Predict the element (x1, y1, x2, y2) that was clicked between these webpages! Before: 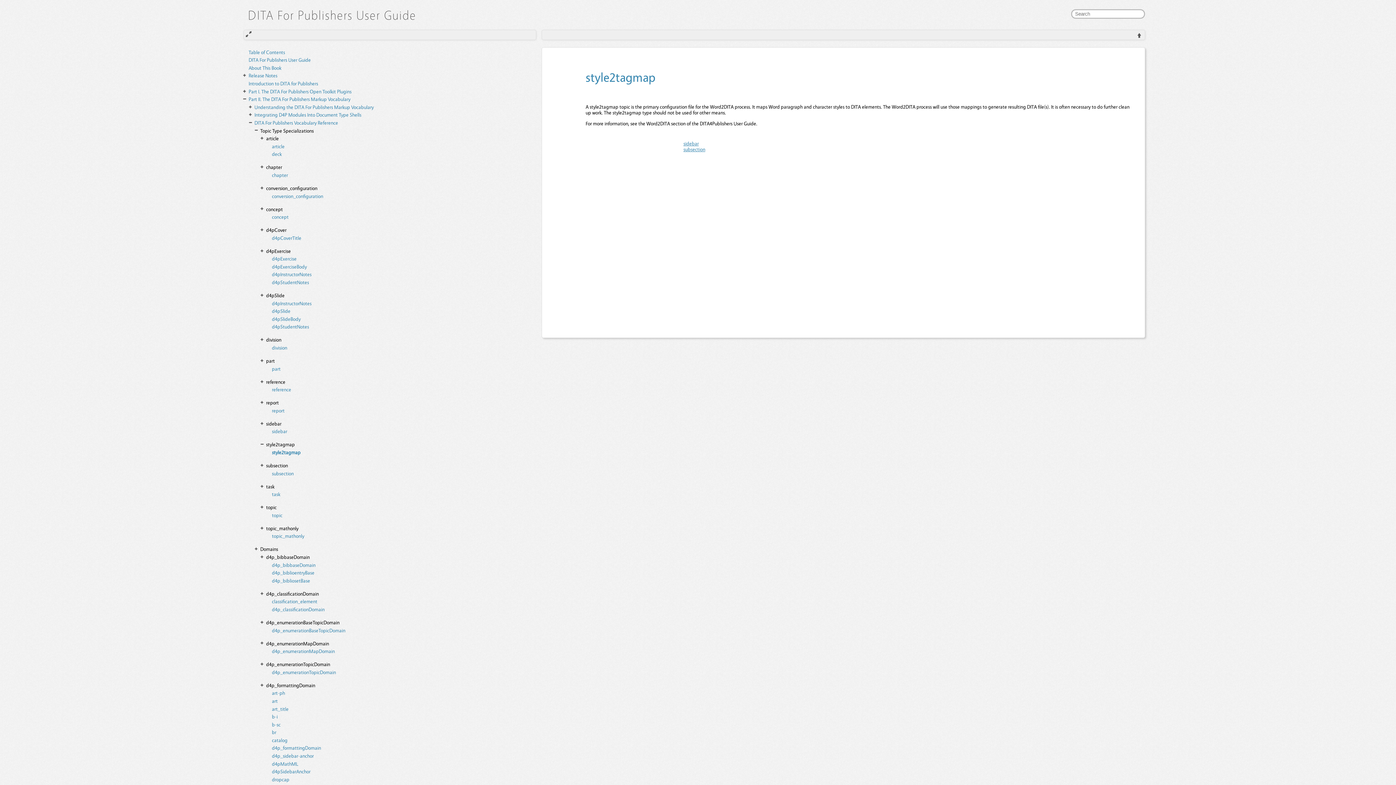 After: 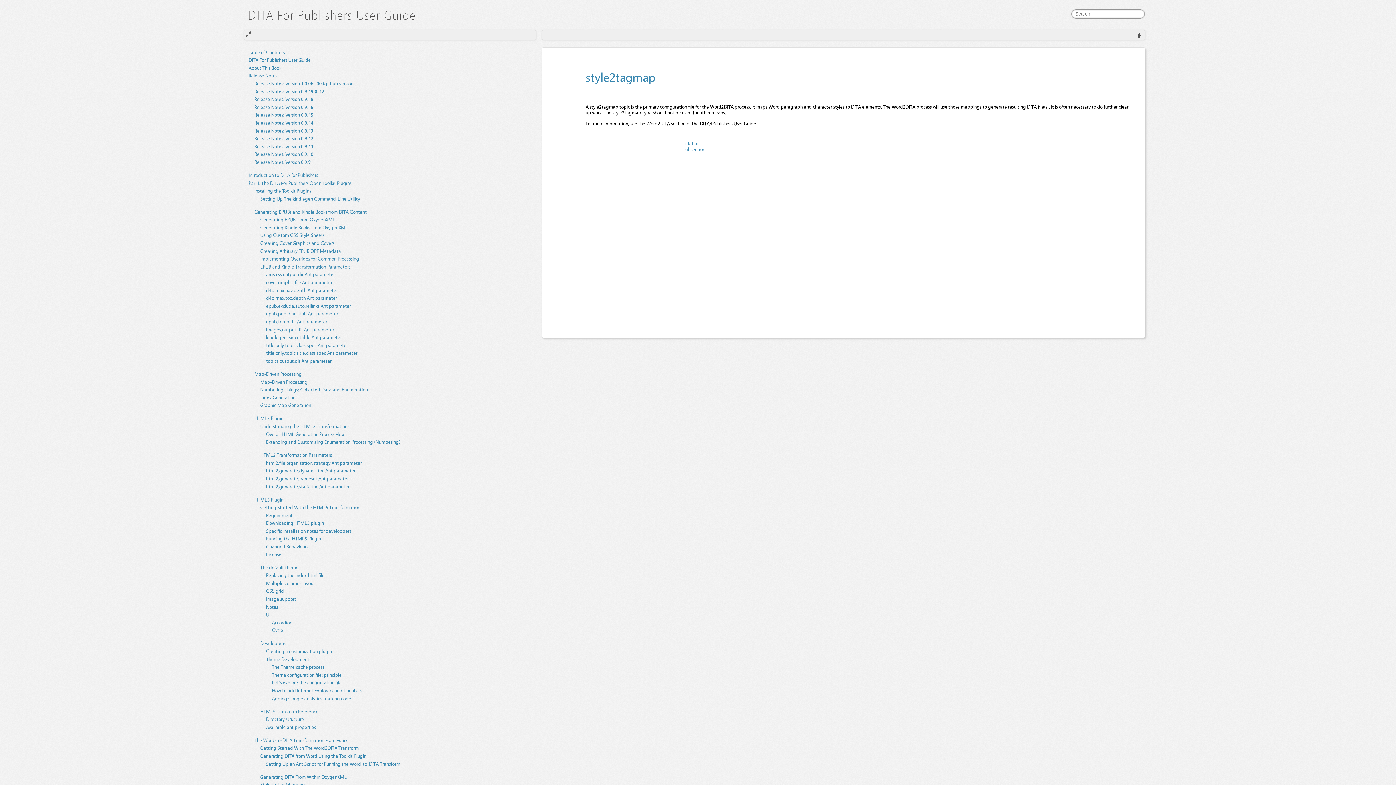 Action: label: Expand All bbox: (245, 31, 252, 37)